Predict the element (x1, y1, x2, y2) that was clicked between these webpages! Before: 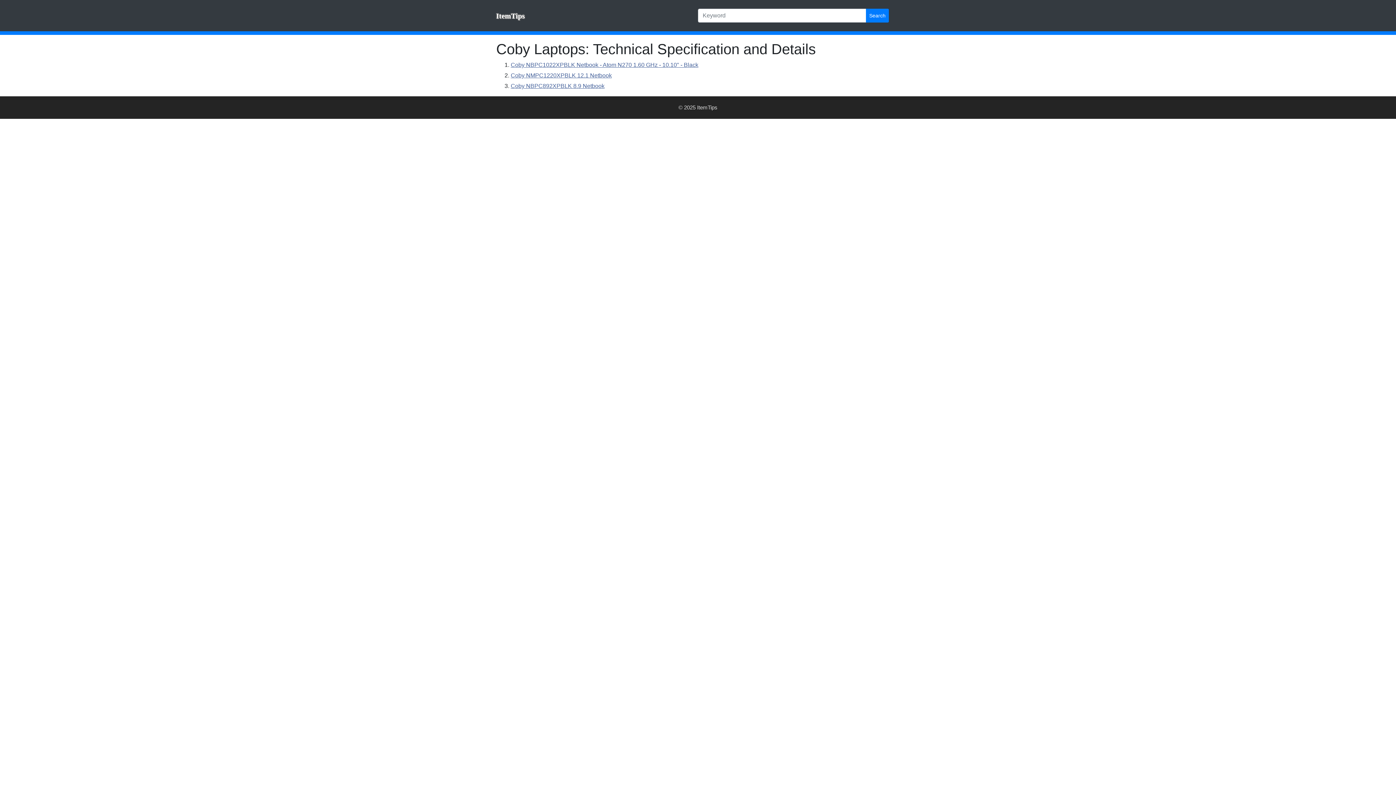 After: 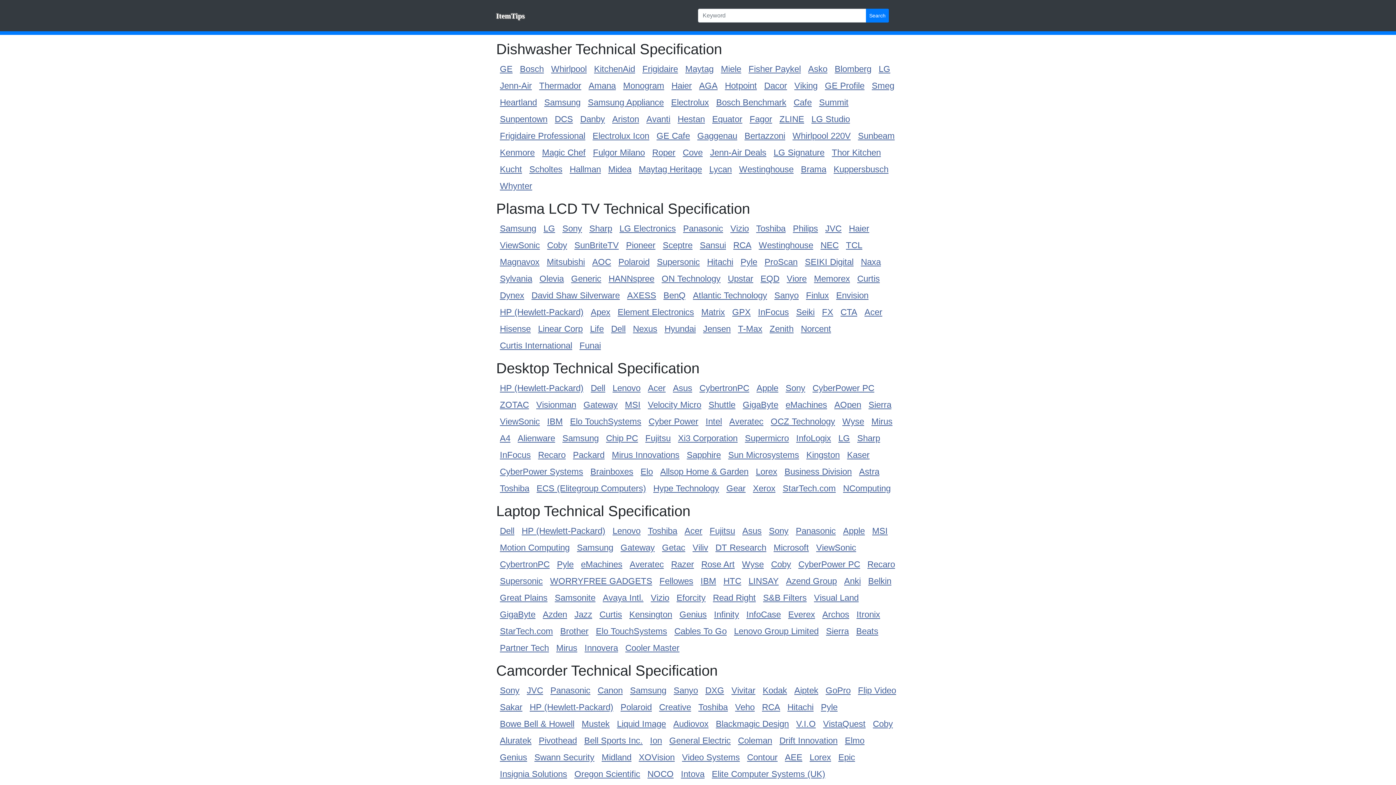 Action: label: Search bbox: (866, 8, 889, 22)